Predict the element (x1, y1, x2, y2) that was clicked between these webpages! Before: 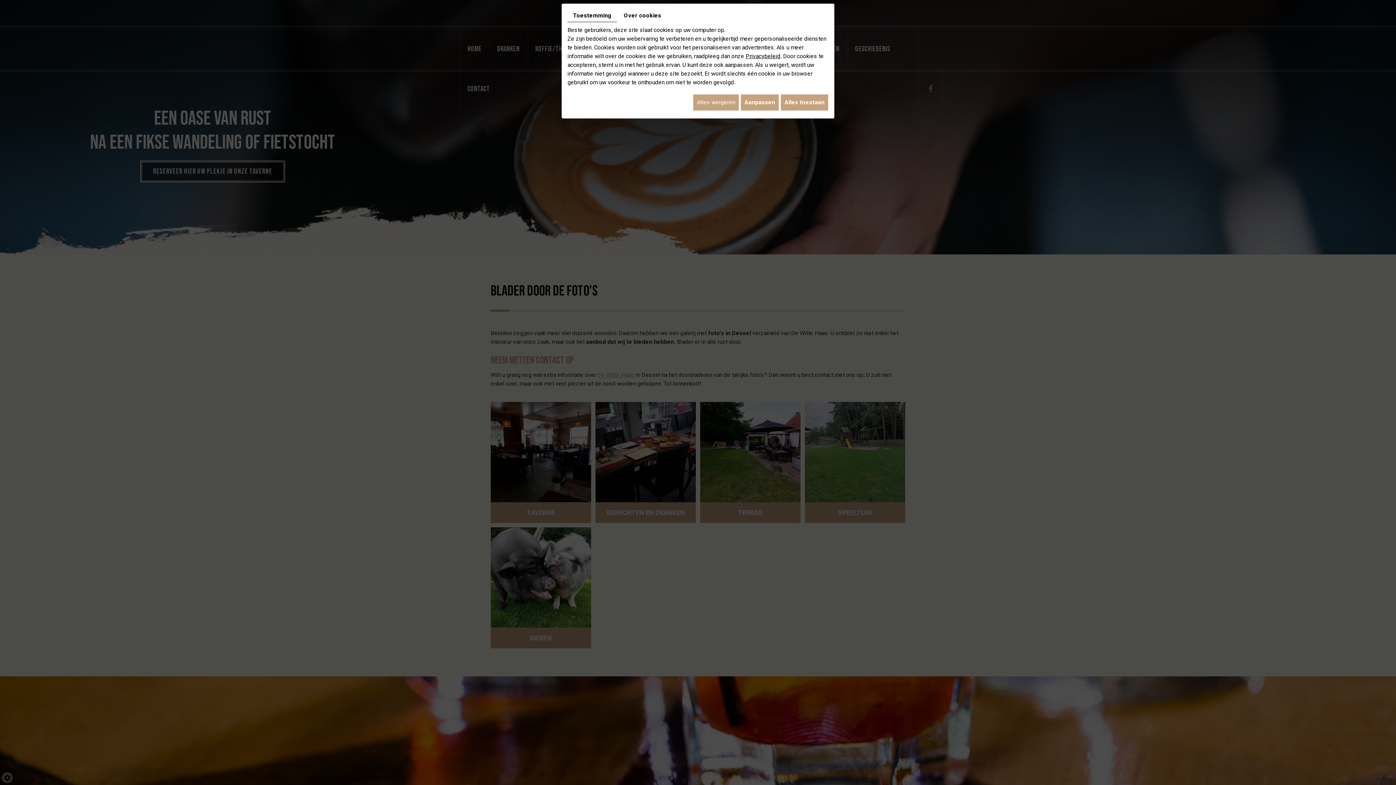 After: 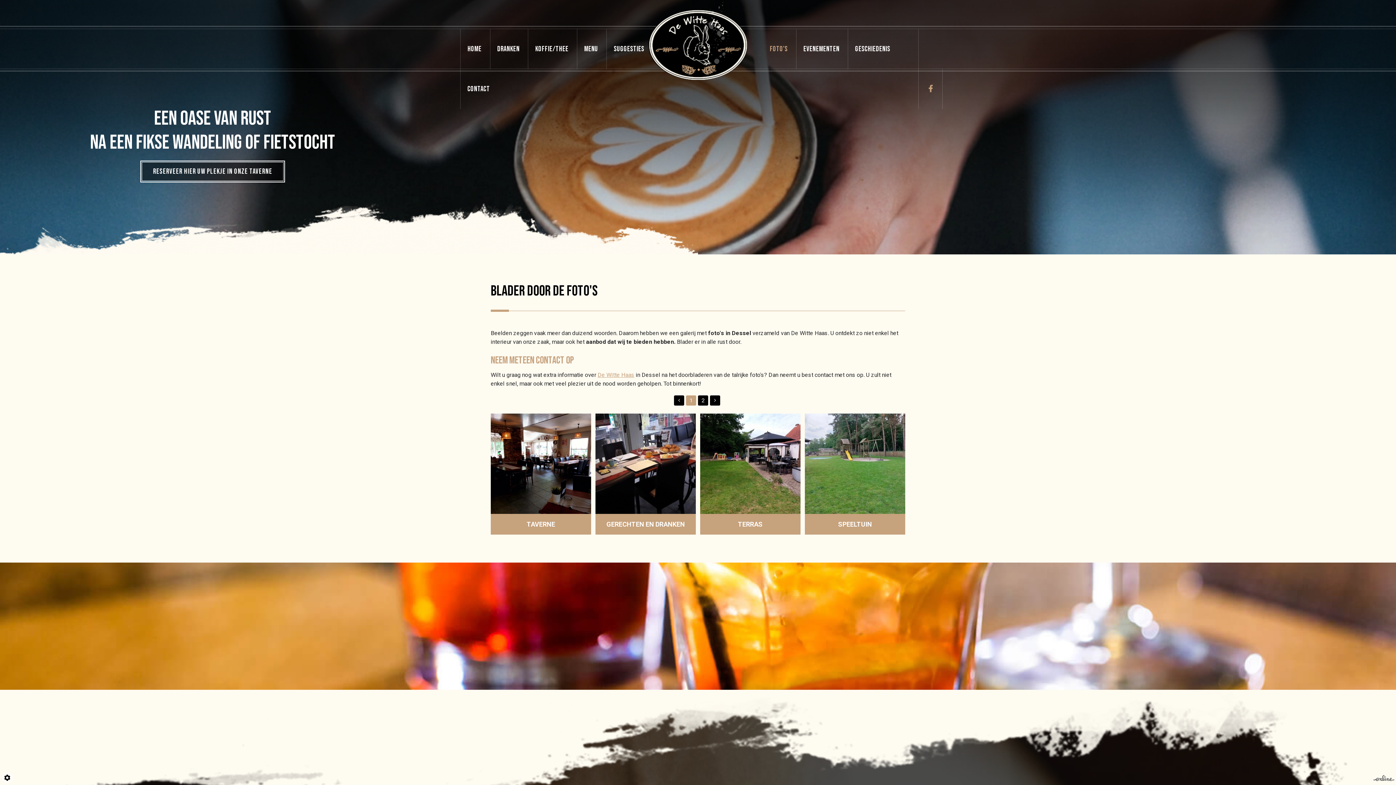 Action: bbox: (693, 94, 739, 110) label: Alles weigeren